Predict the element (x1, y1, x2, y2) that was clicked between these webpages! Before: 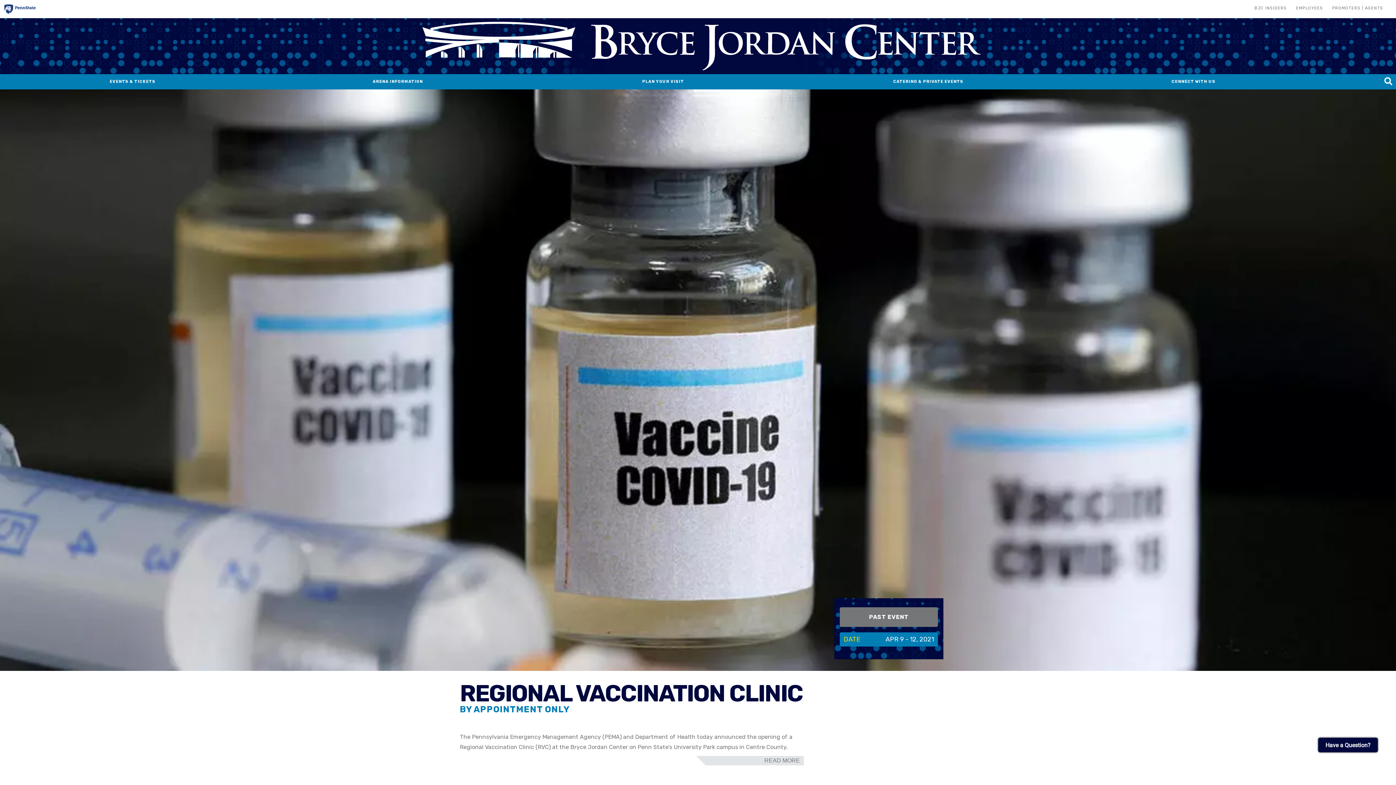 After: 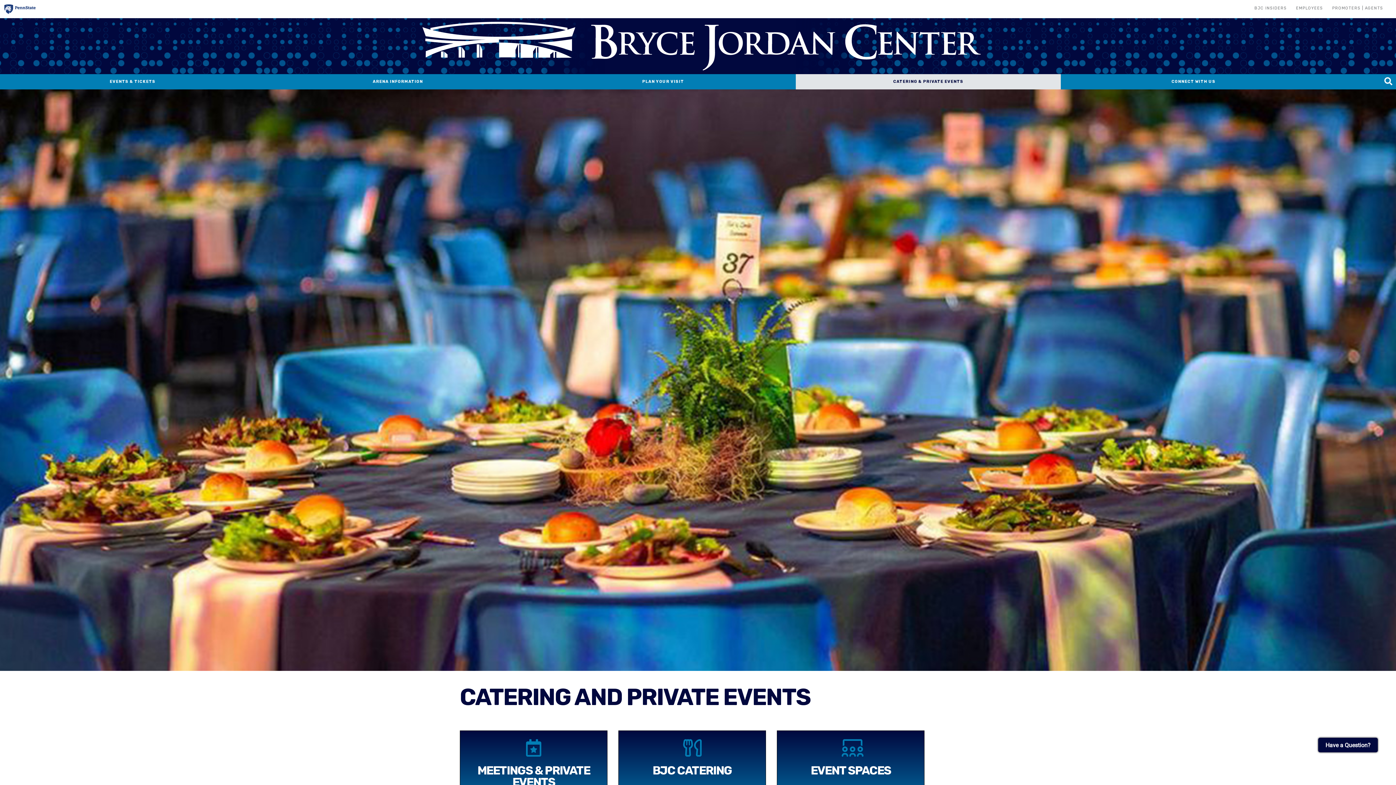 Action: label: CATERING & PRIVATE EVENTS bbox: (795, 74, 1061, 89)